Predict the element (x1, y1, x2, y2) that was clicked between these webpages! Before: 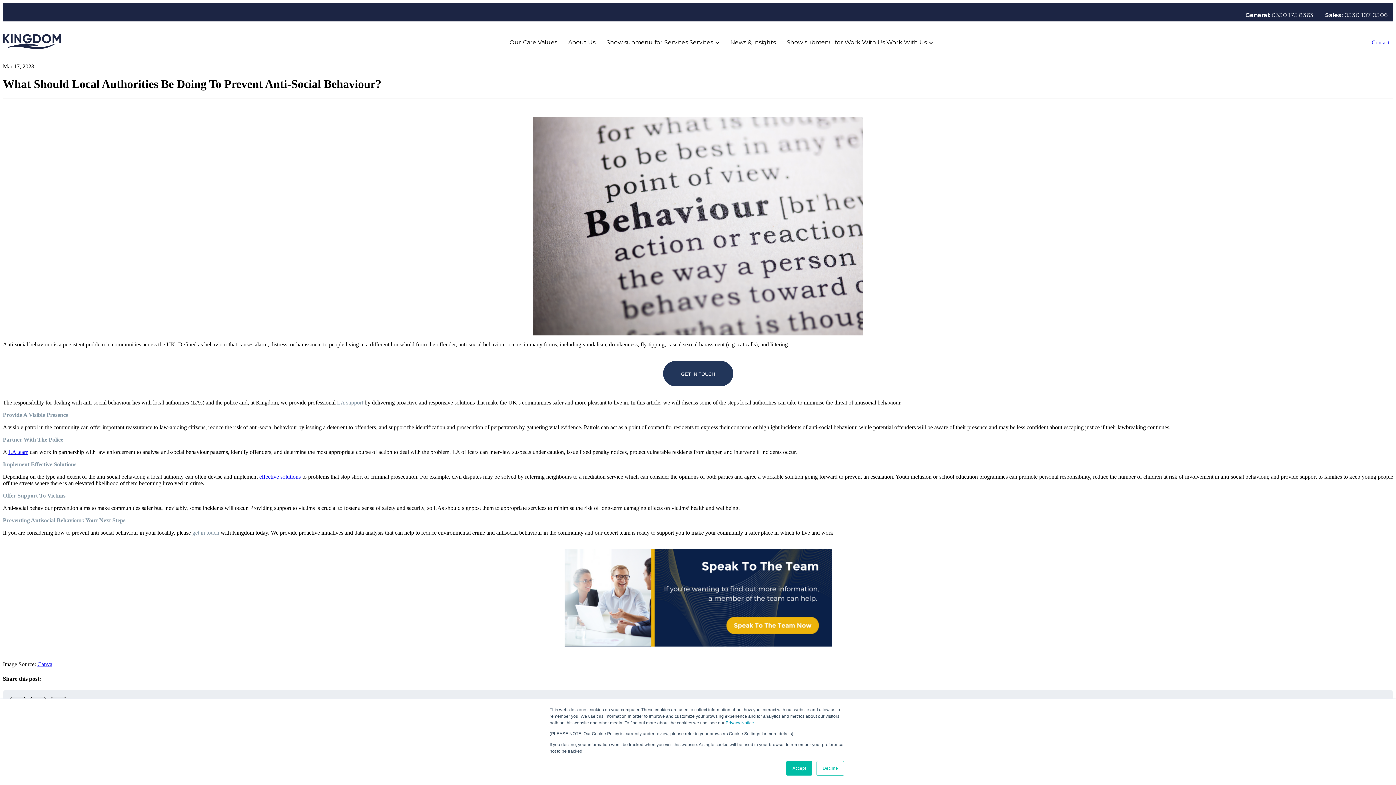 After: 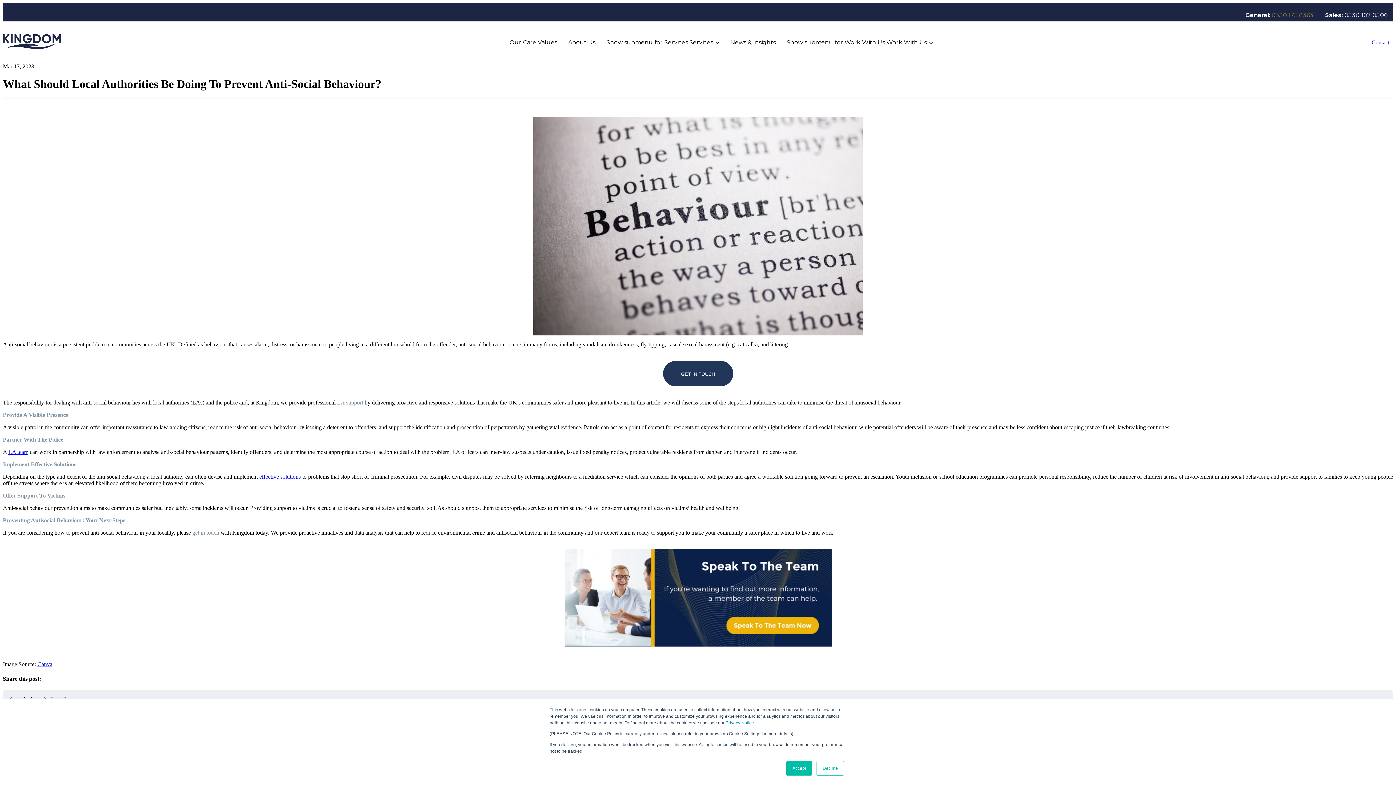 Action: label: 0330 175 8363 bbox: (1272, 11, 1313, 18)